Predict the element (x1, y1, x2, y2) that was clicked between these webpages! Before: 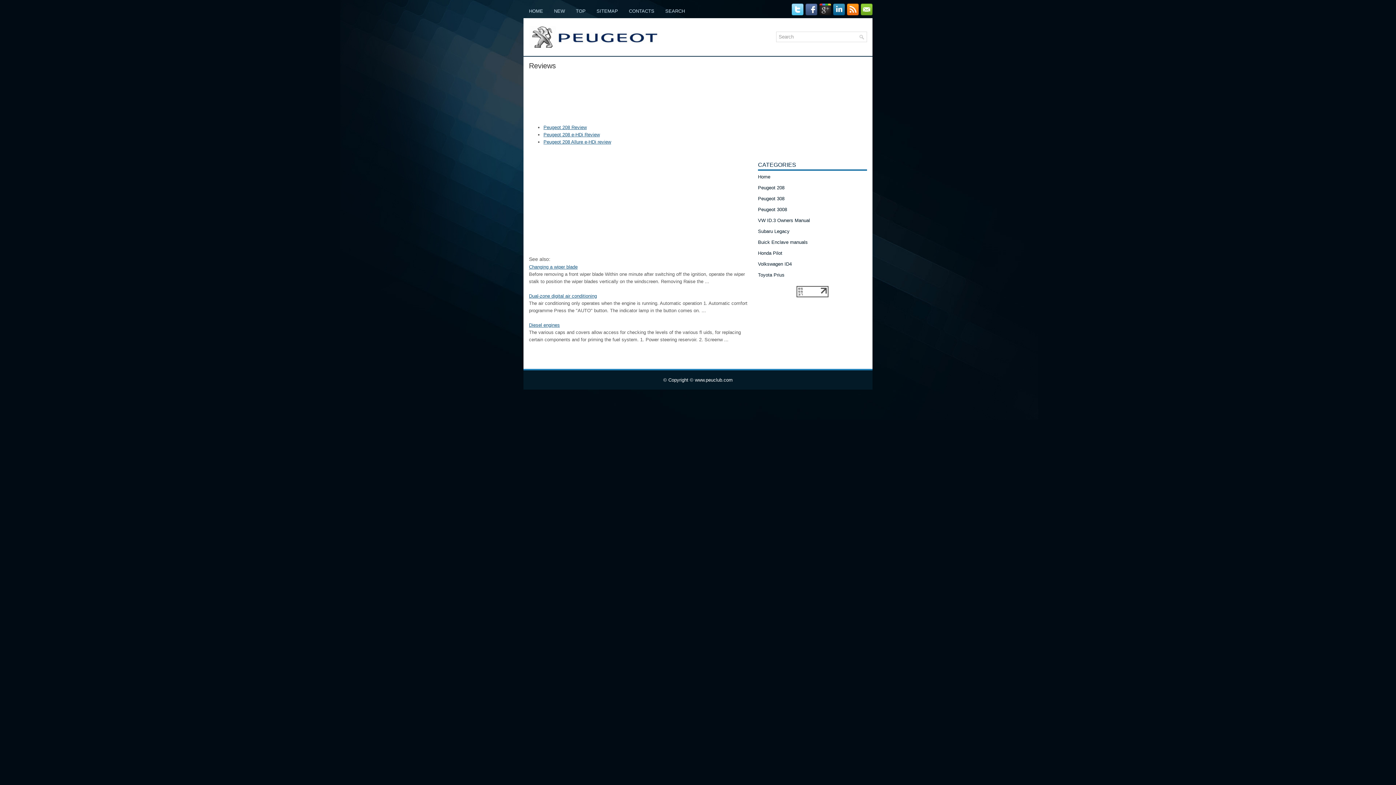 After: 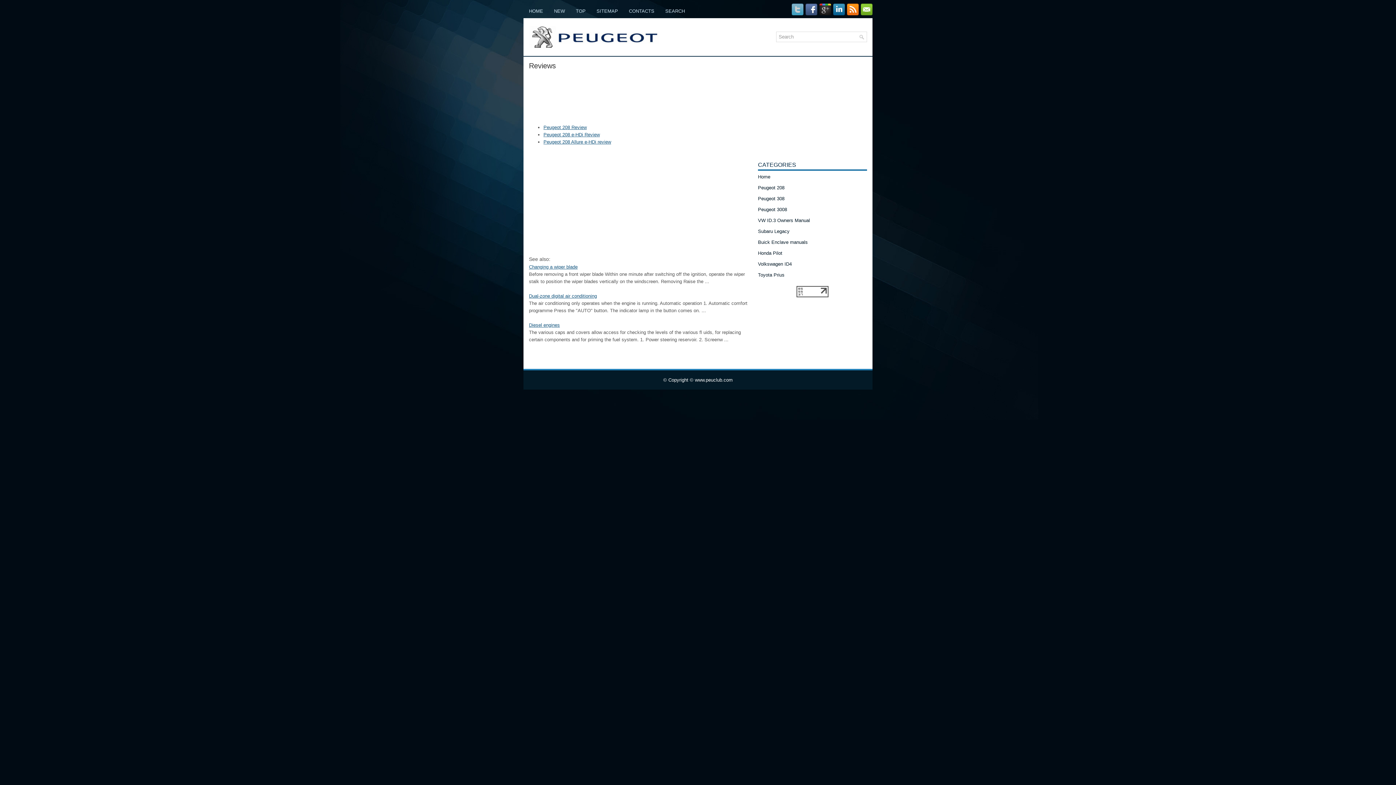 Action: bbox: (789, 10, 803, 16)